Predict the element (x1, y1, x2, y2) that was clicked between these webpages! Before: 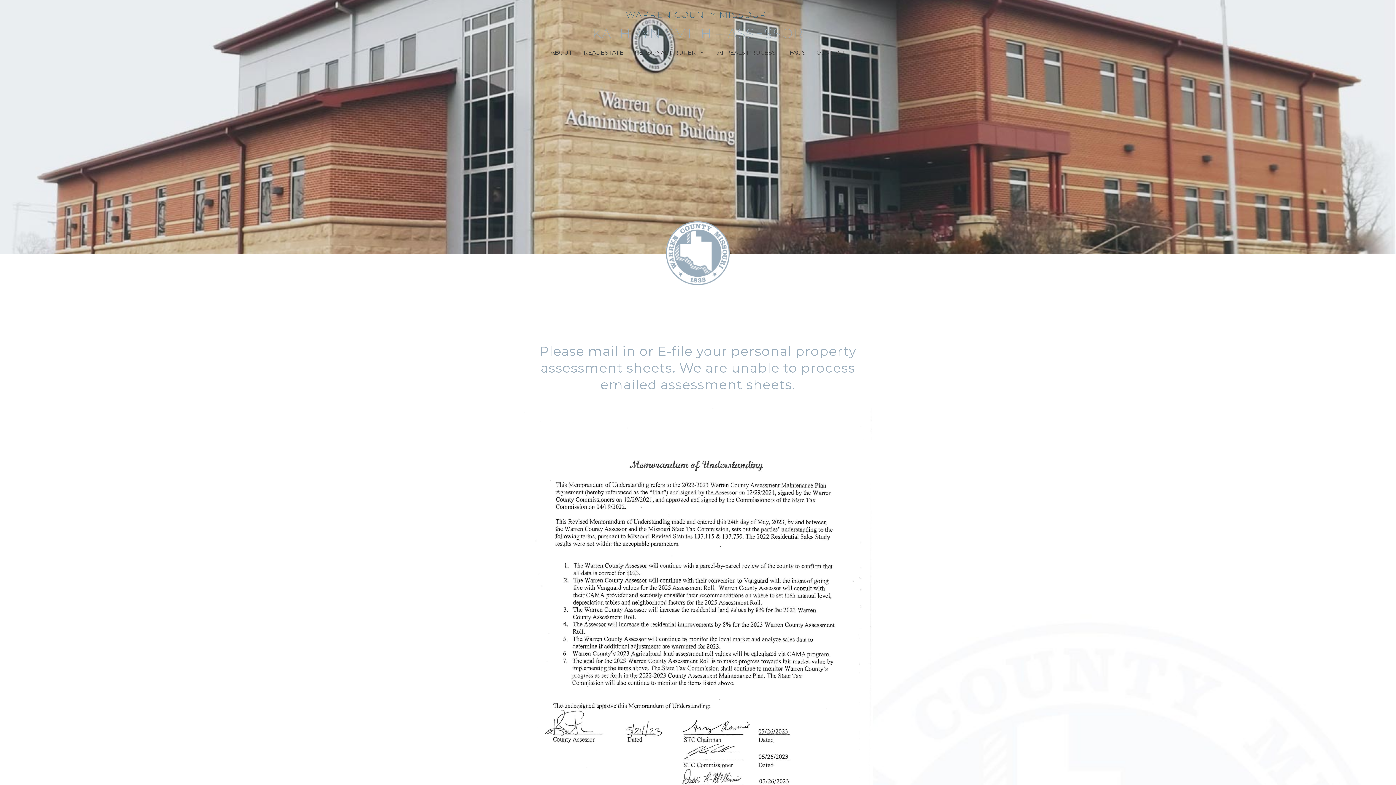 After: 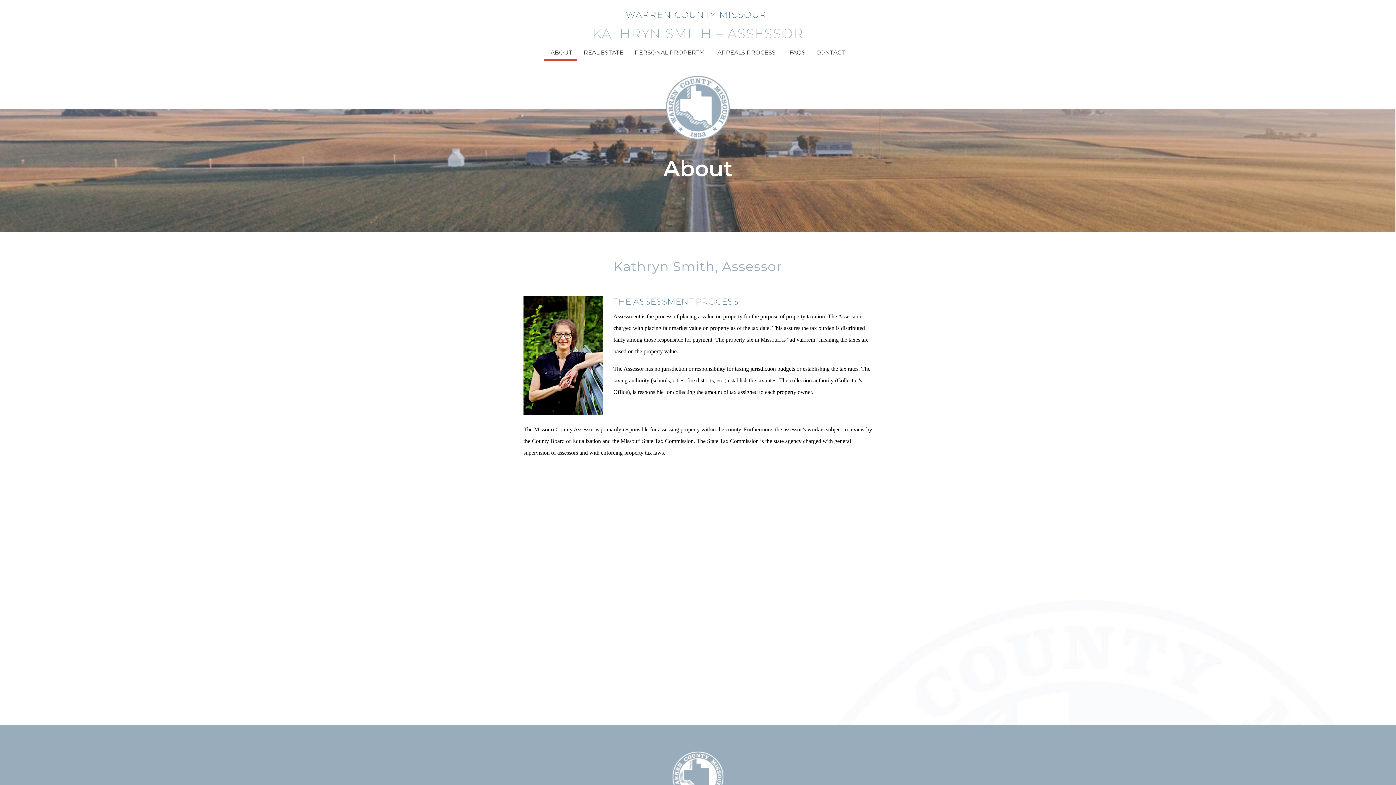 Action: label: ABOUT bbox: (547, 46, 572, 59)